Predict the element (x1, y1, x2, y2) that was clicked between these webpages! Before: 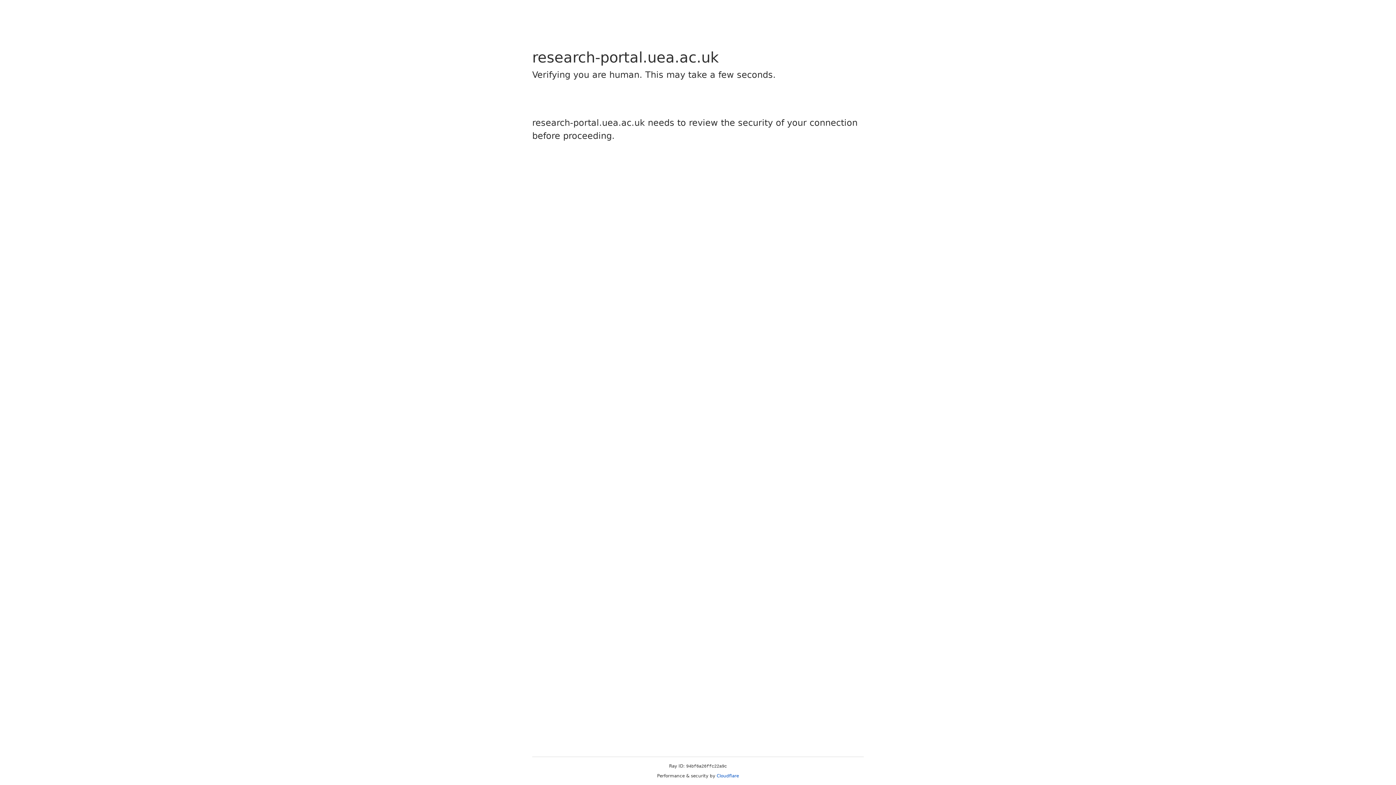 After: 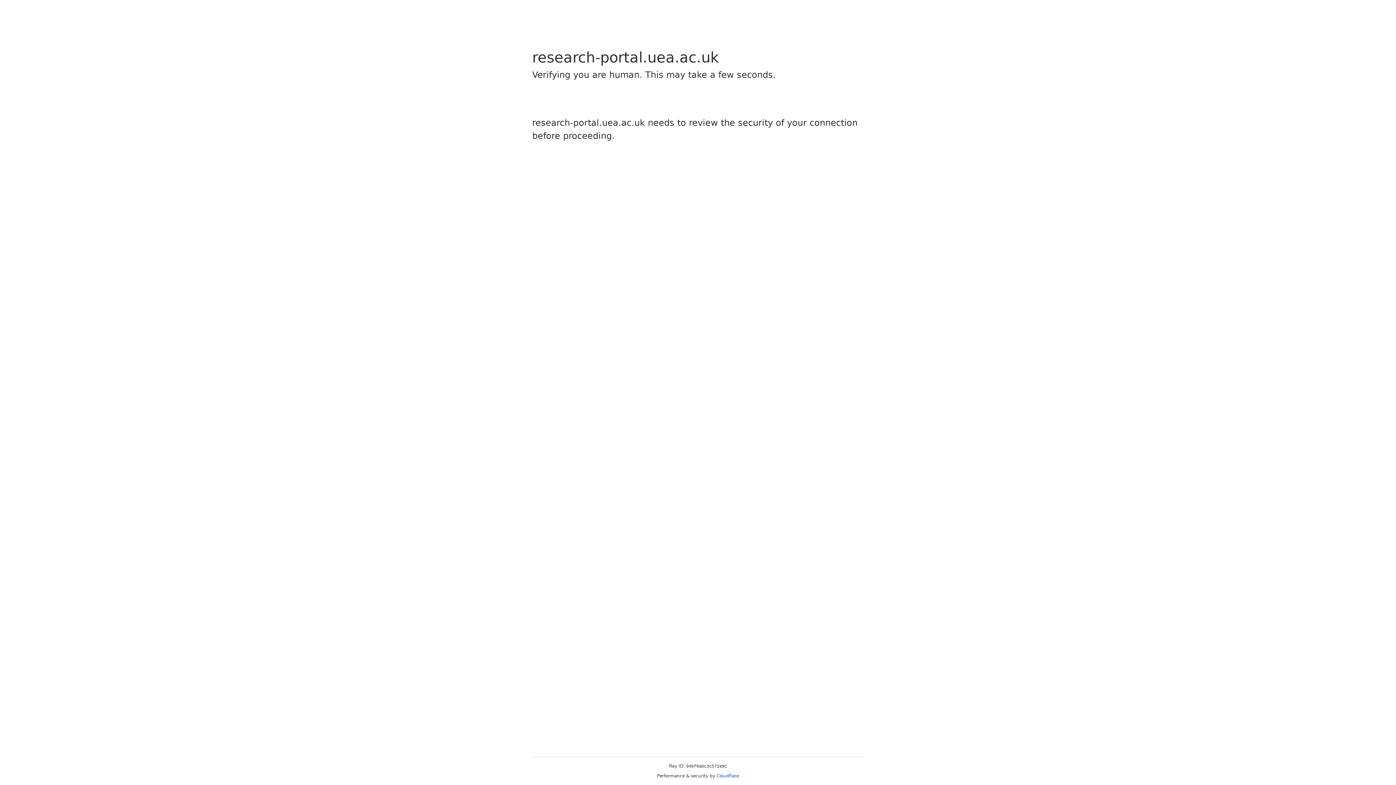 Action: label: Cloudflare bbox: (716, 773, 739, 778)